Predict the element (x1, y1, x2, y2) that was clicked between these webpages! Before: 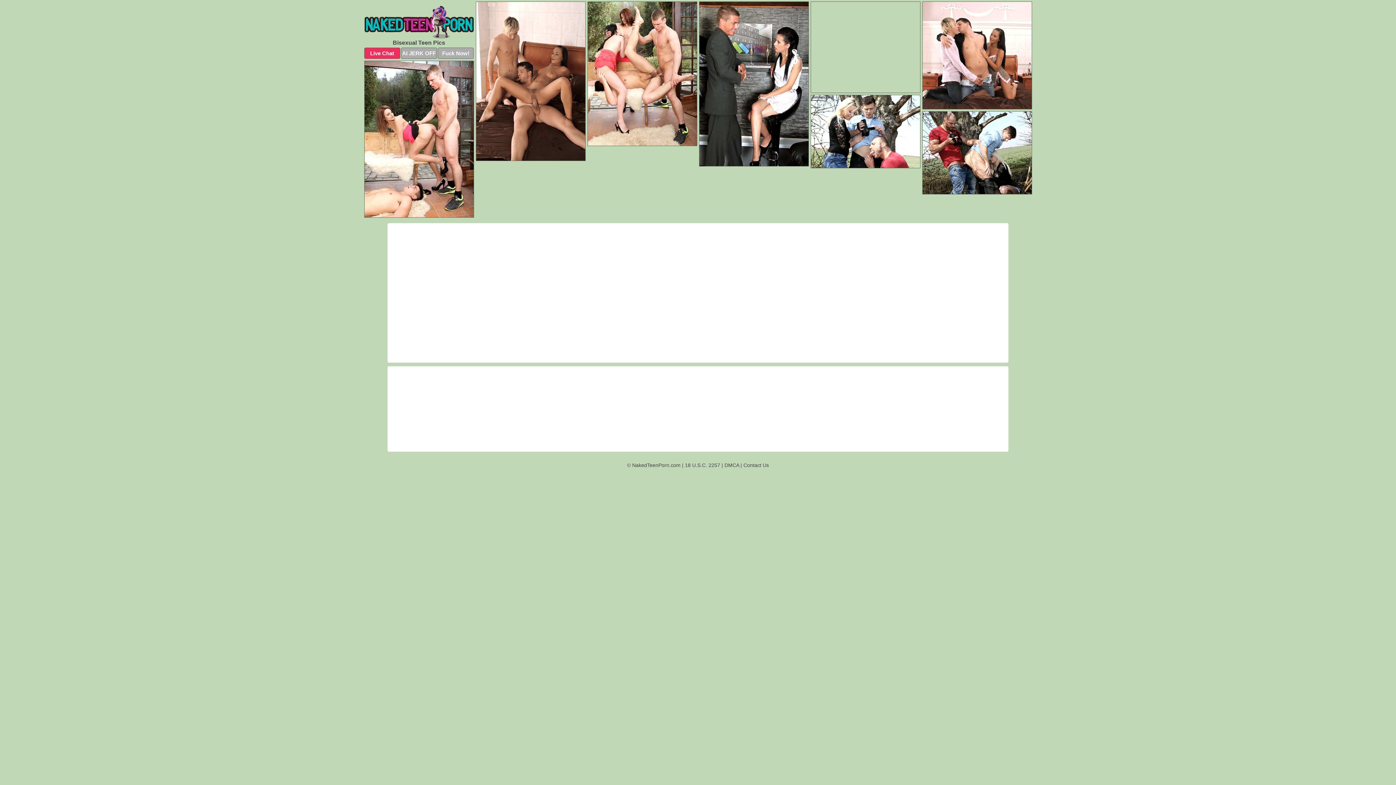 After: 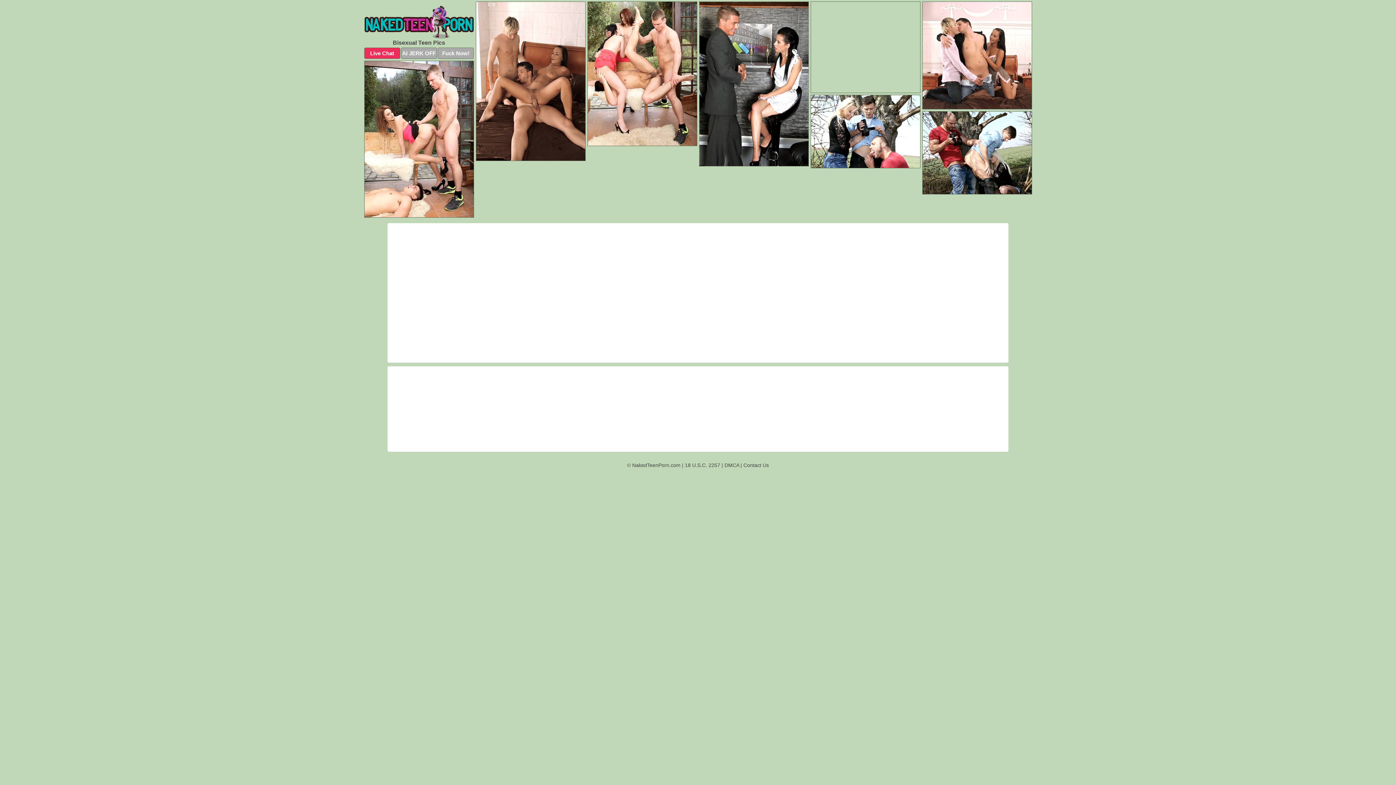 Action: bbox: (699, 1, 808, 166)